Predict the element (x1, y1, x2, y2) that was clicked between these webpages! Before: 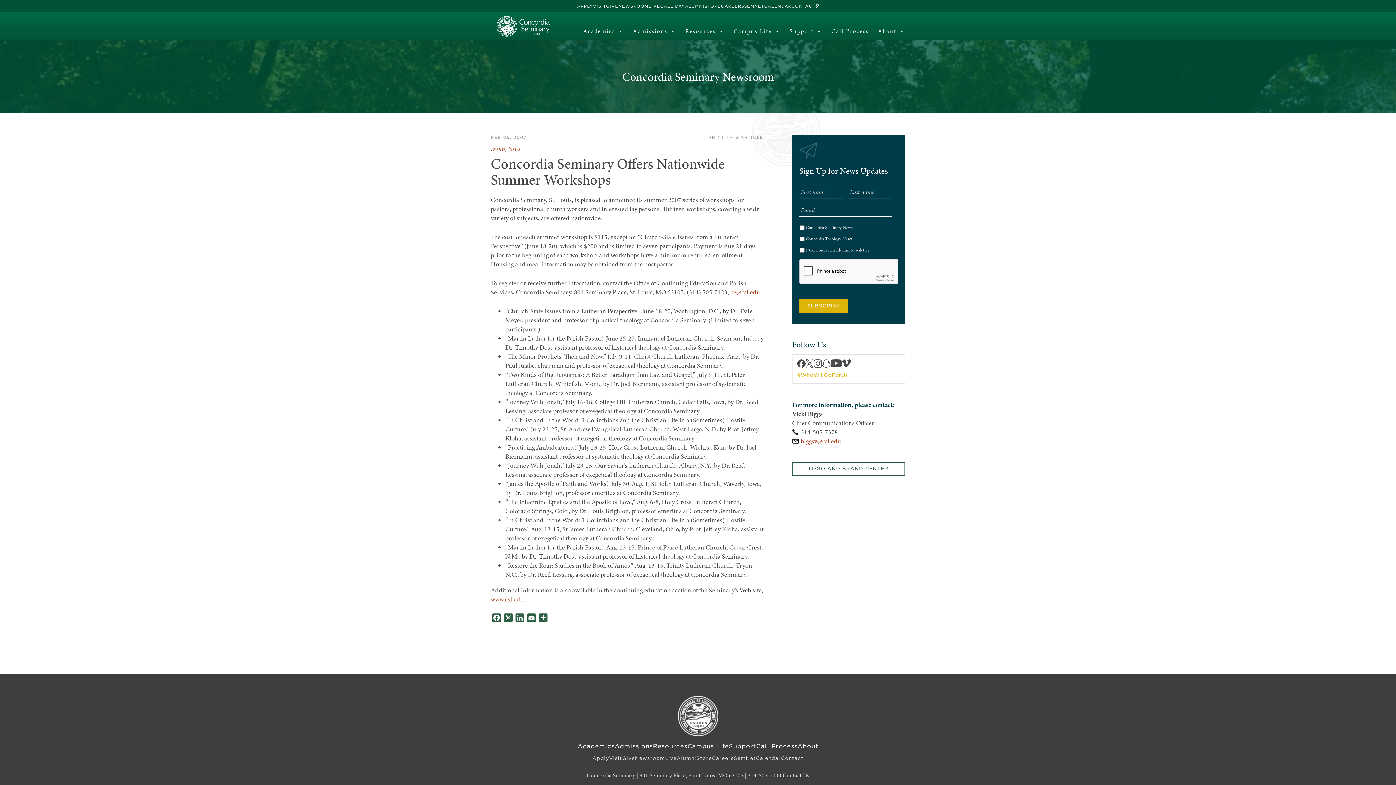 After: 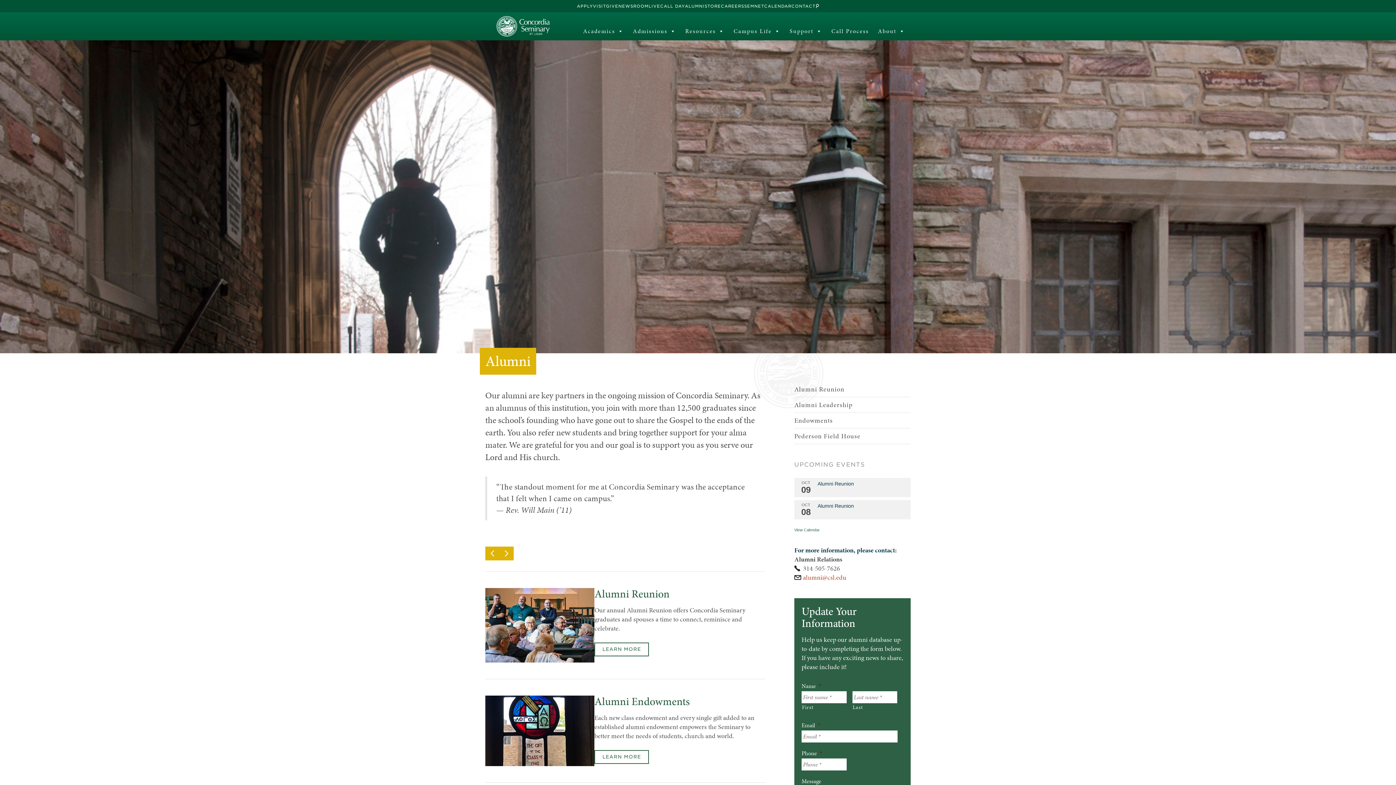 Action: bbox: (685, 3, 704, 8) label: ALUMNI